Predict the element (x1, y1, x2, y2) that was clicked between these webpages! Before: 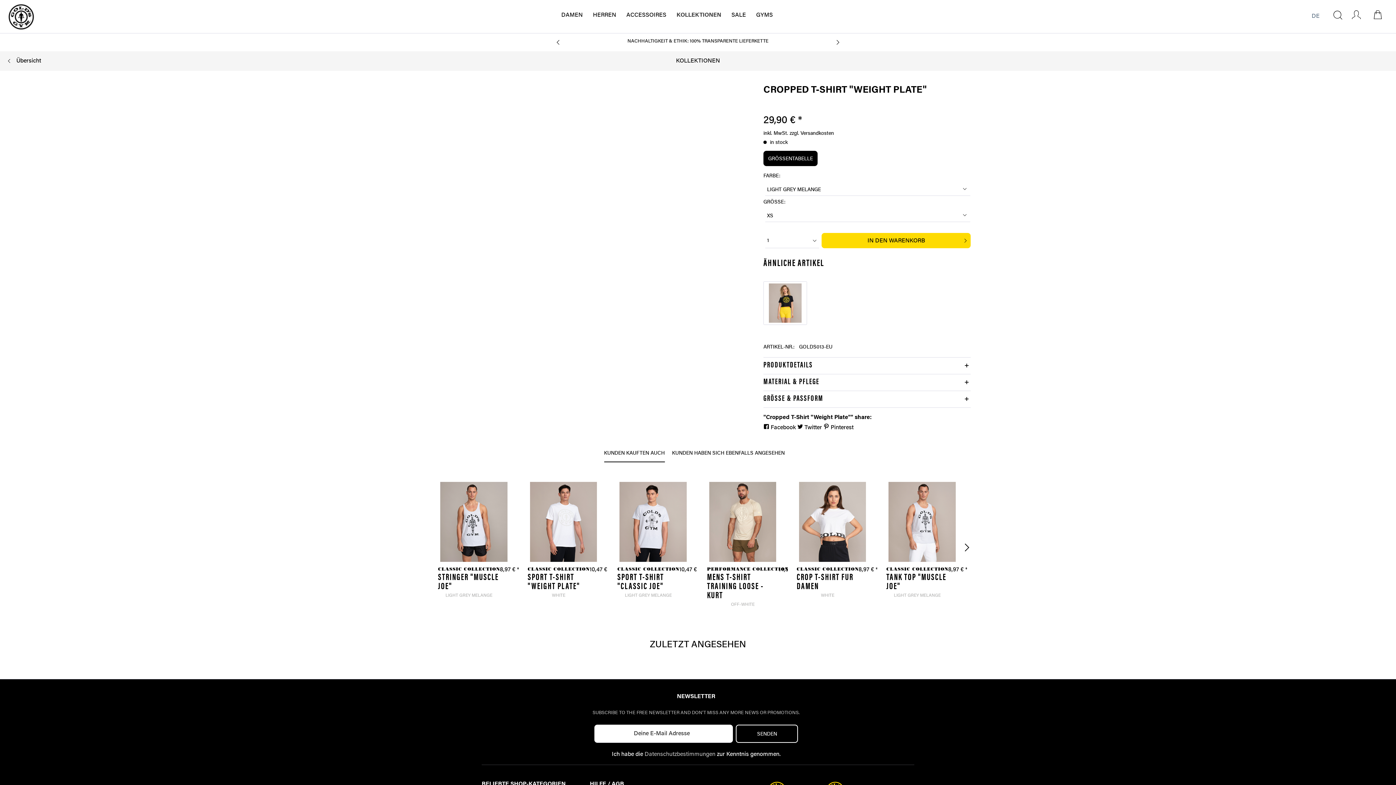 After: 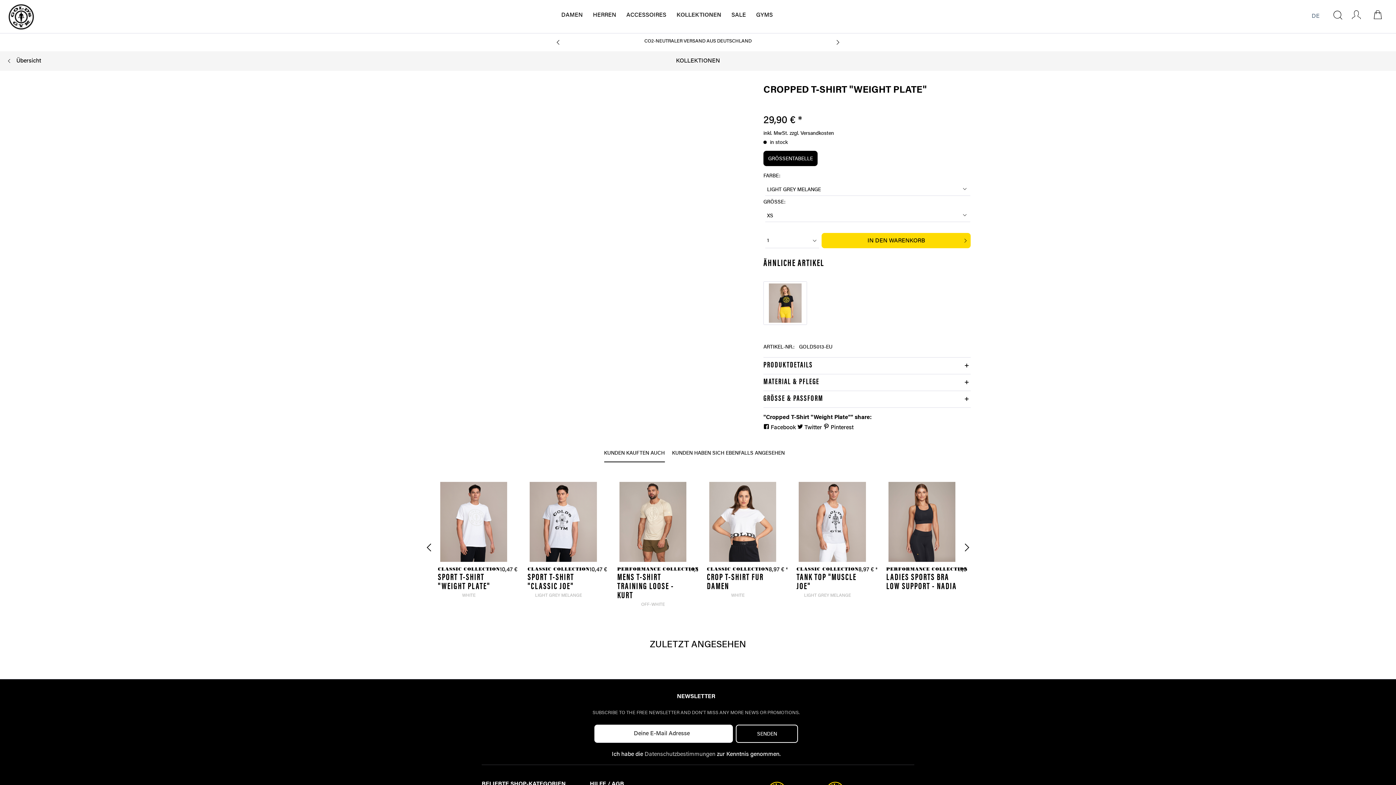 Action: bbox: (960, 537, 970, 558)